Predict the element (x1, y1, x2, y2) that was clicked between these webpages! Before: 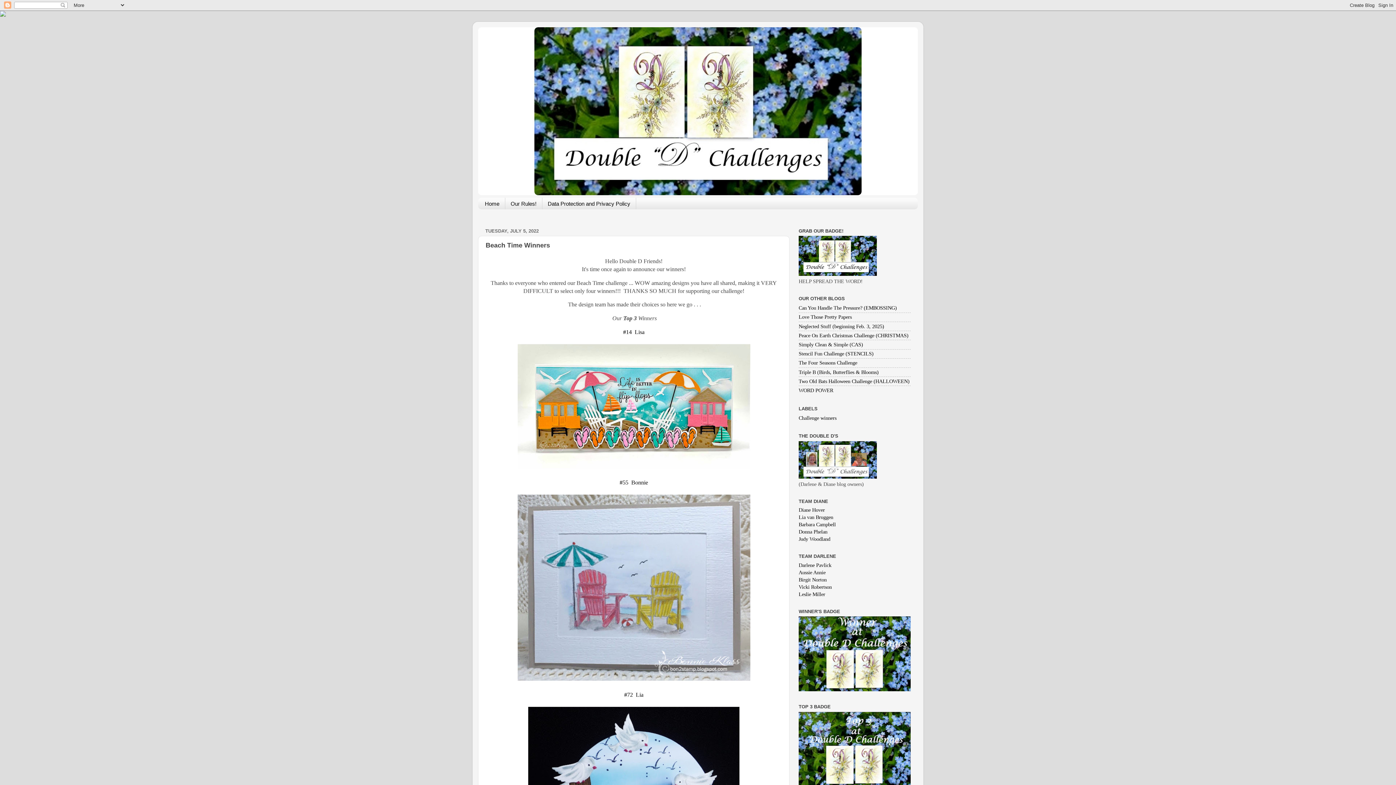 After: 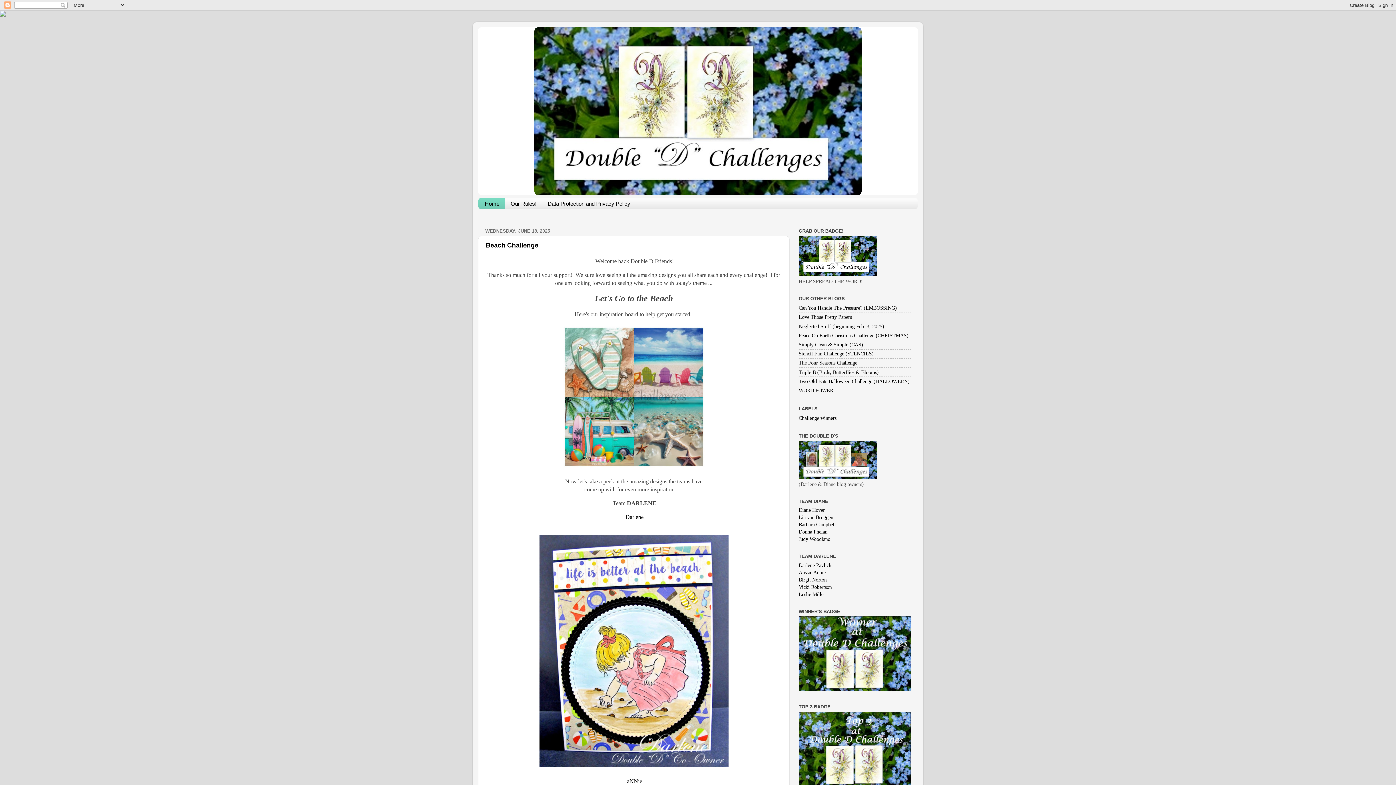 Action: bbox: (798, 271, 877, 277)